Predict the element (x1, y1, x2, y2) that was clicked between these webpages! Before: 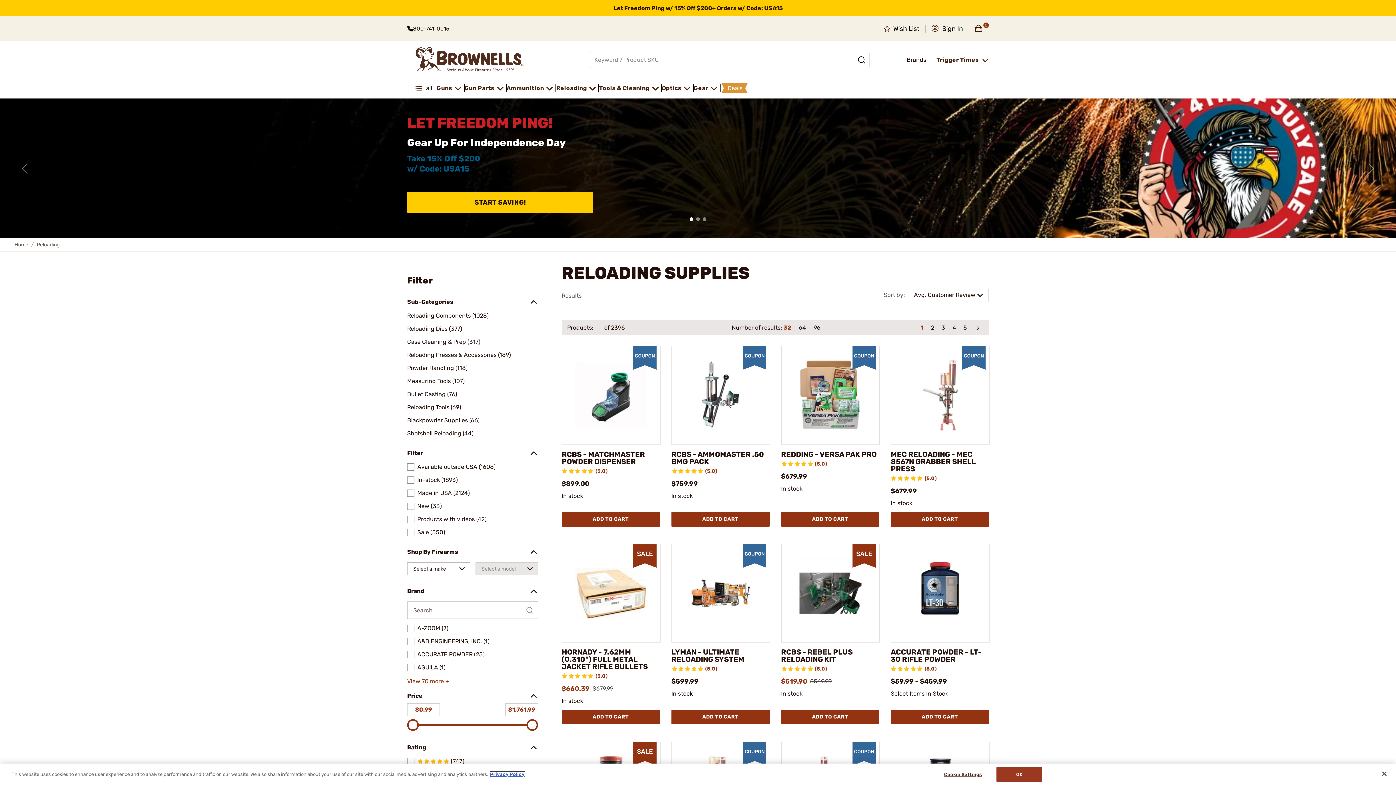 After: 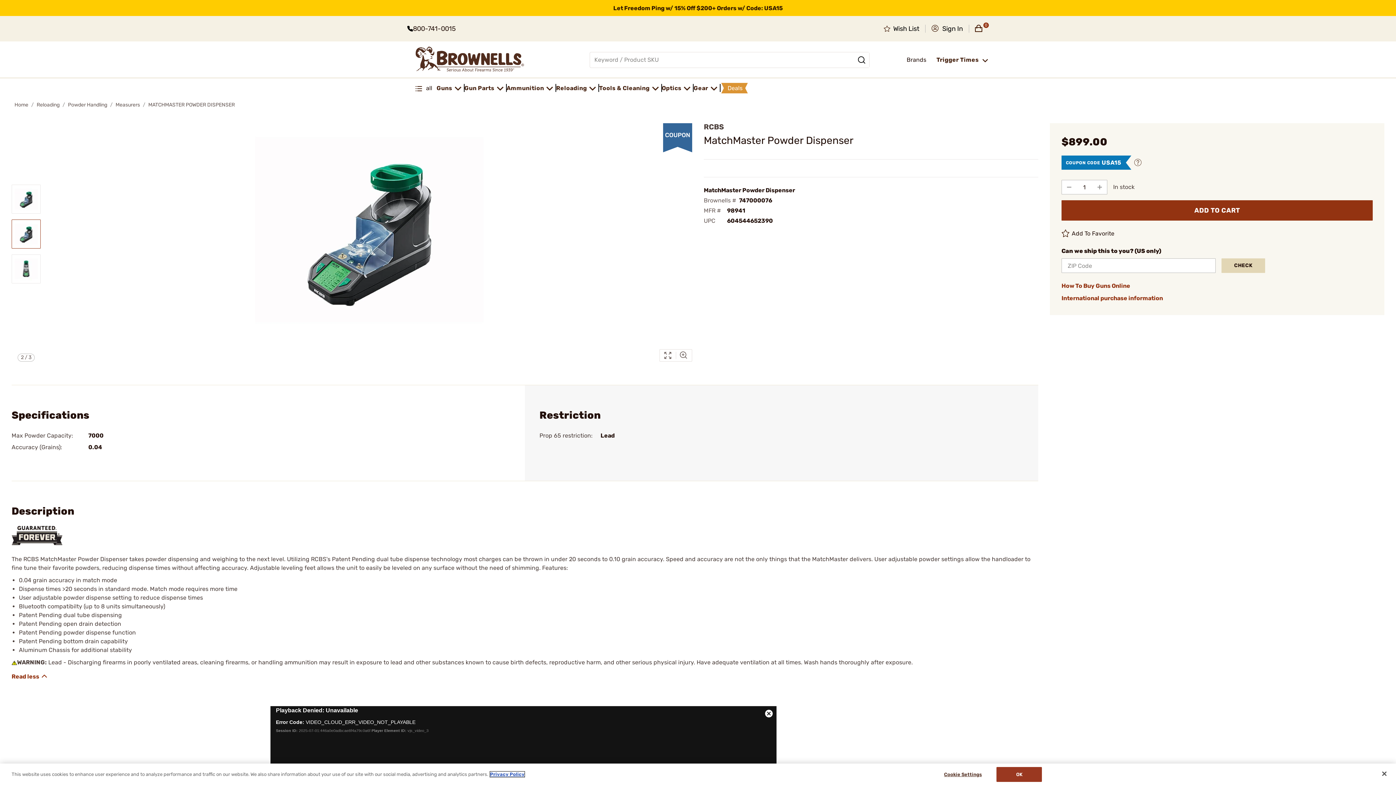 Action: label: RCBS - MATCHMASTER POWDER DISPENSER bbox: (561, 346, 660, 444)